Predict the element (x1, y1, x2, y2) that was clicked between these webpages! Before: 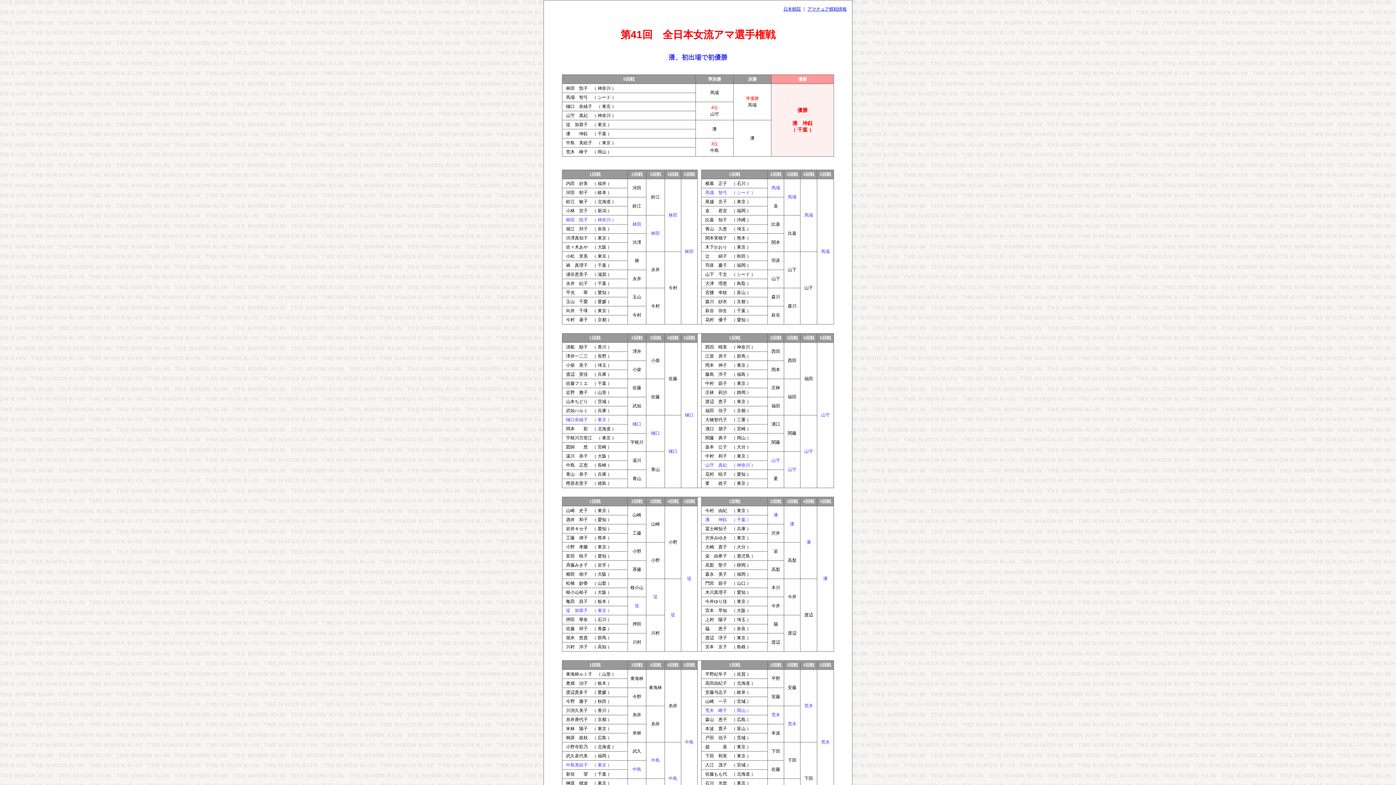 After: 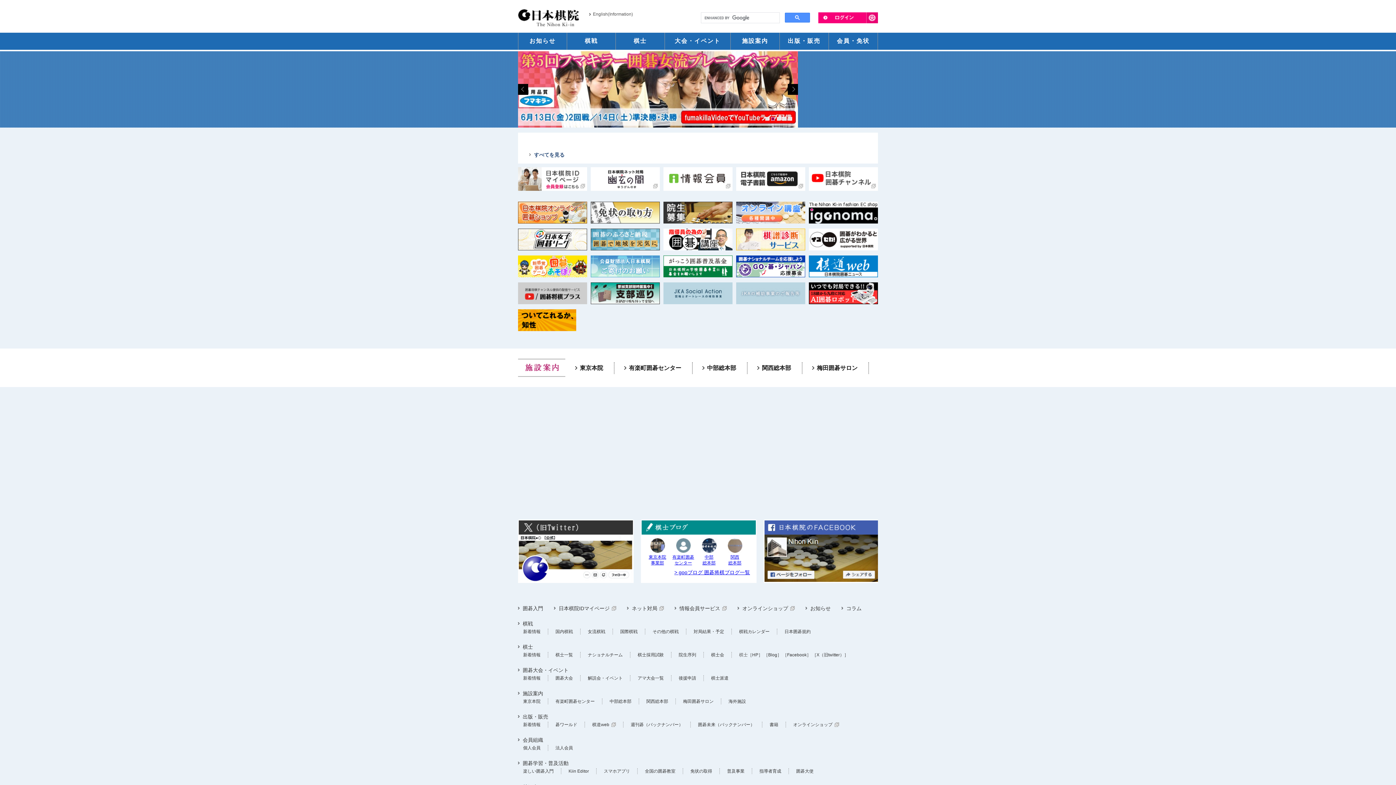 Action: label: 日本棋院 bbox: (783, 6, 801, 11)